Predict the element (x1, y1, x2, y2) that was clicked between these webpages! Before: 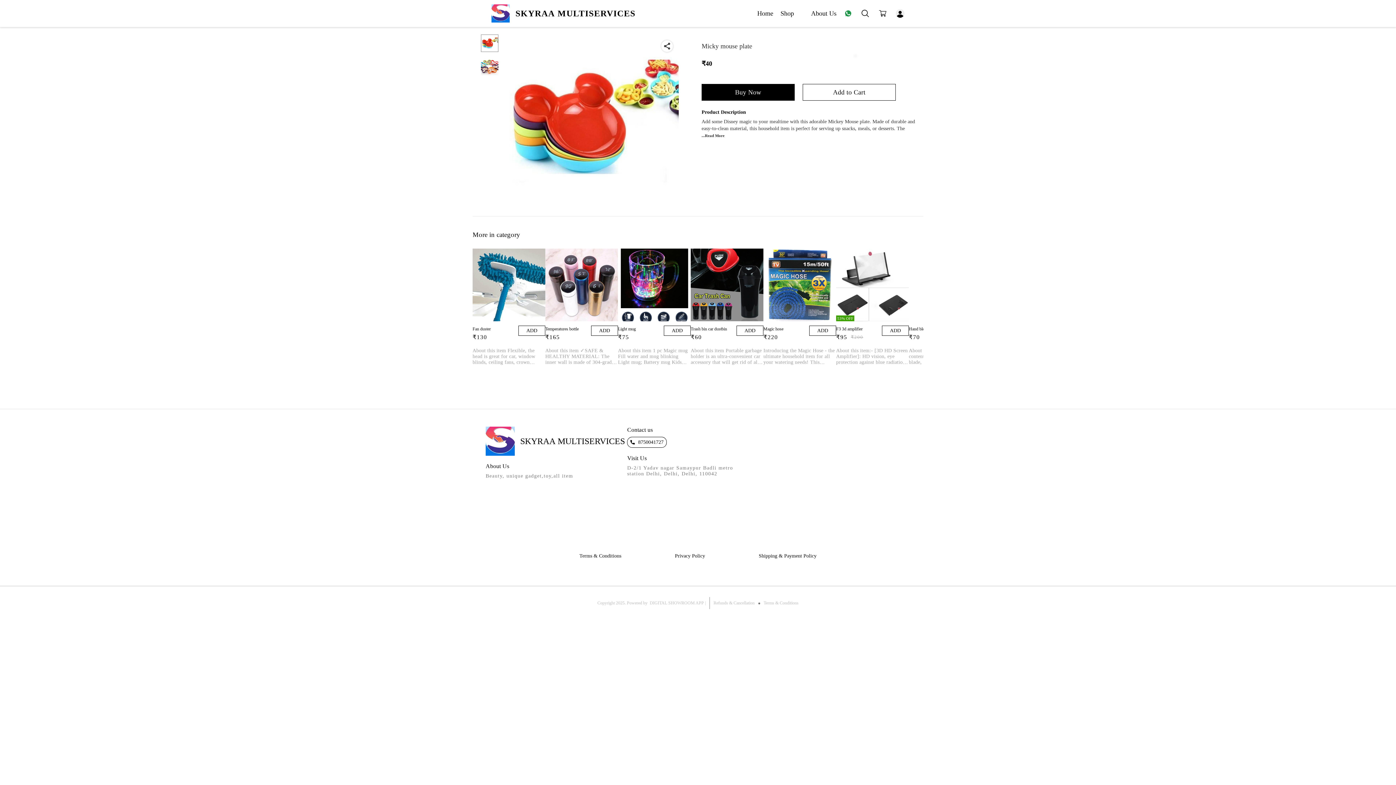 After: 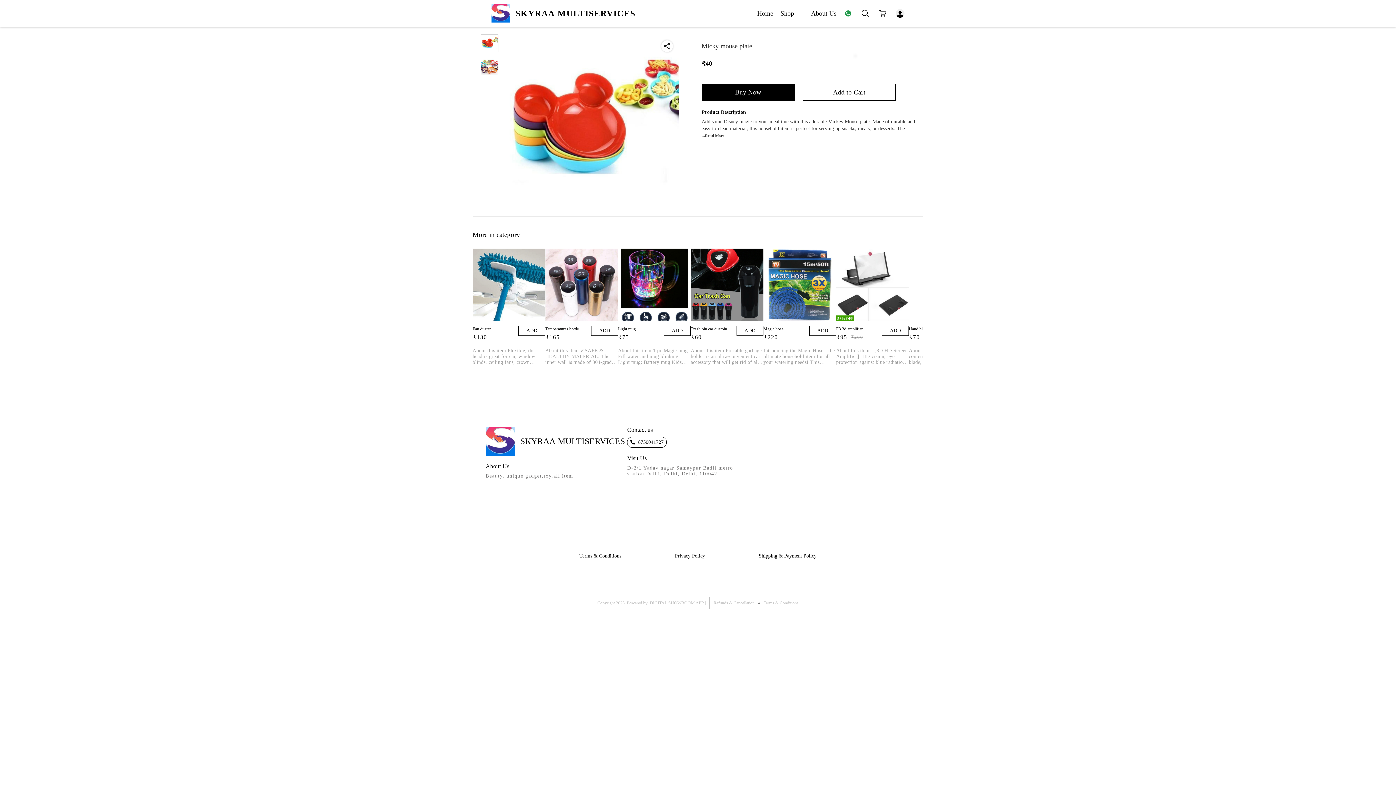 Action: label: Terms & Conditions bbox: (763, 600, 798, 605)